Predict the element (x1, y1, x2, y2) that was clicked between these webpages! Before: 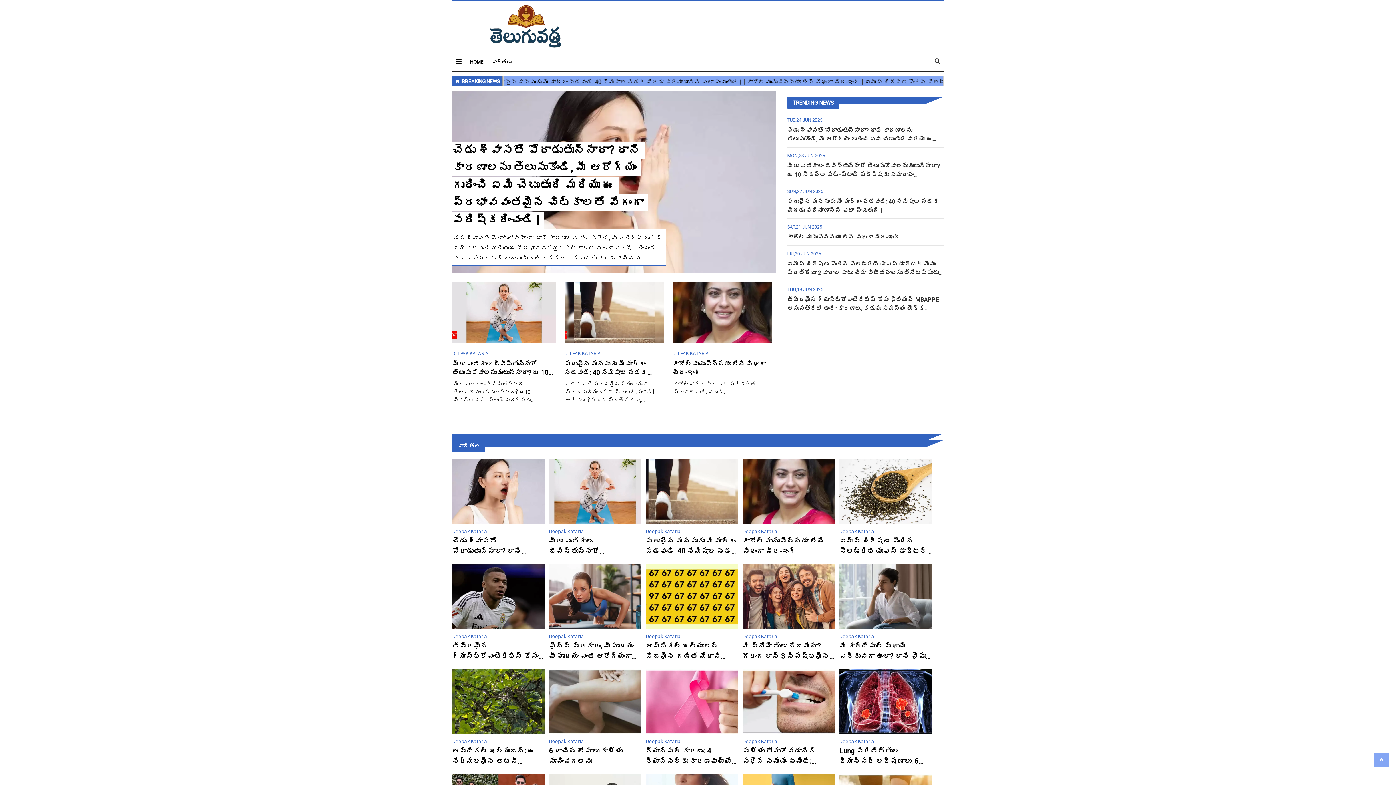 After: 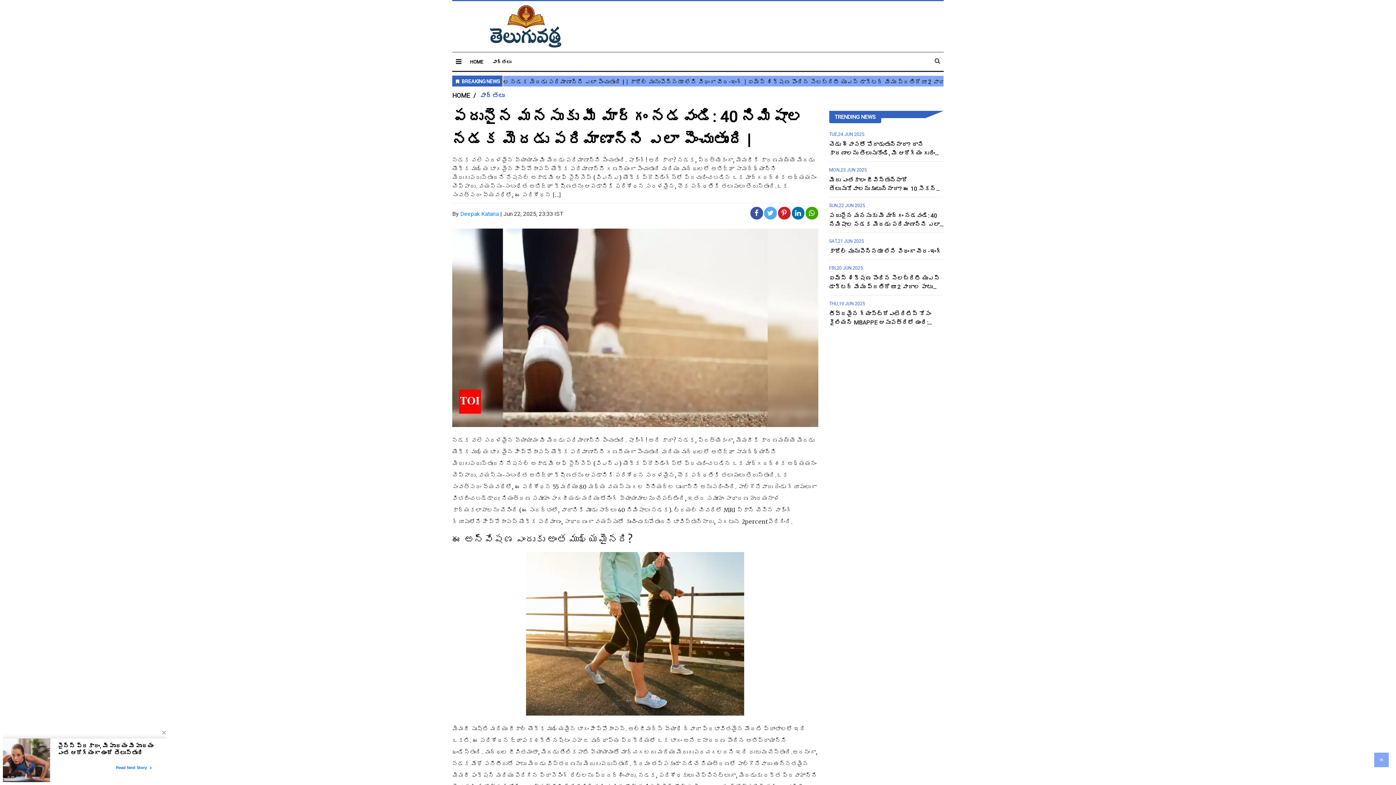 Action: bbox: (645, 459, 738, 524)